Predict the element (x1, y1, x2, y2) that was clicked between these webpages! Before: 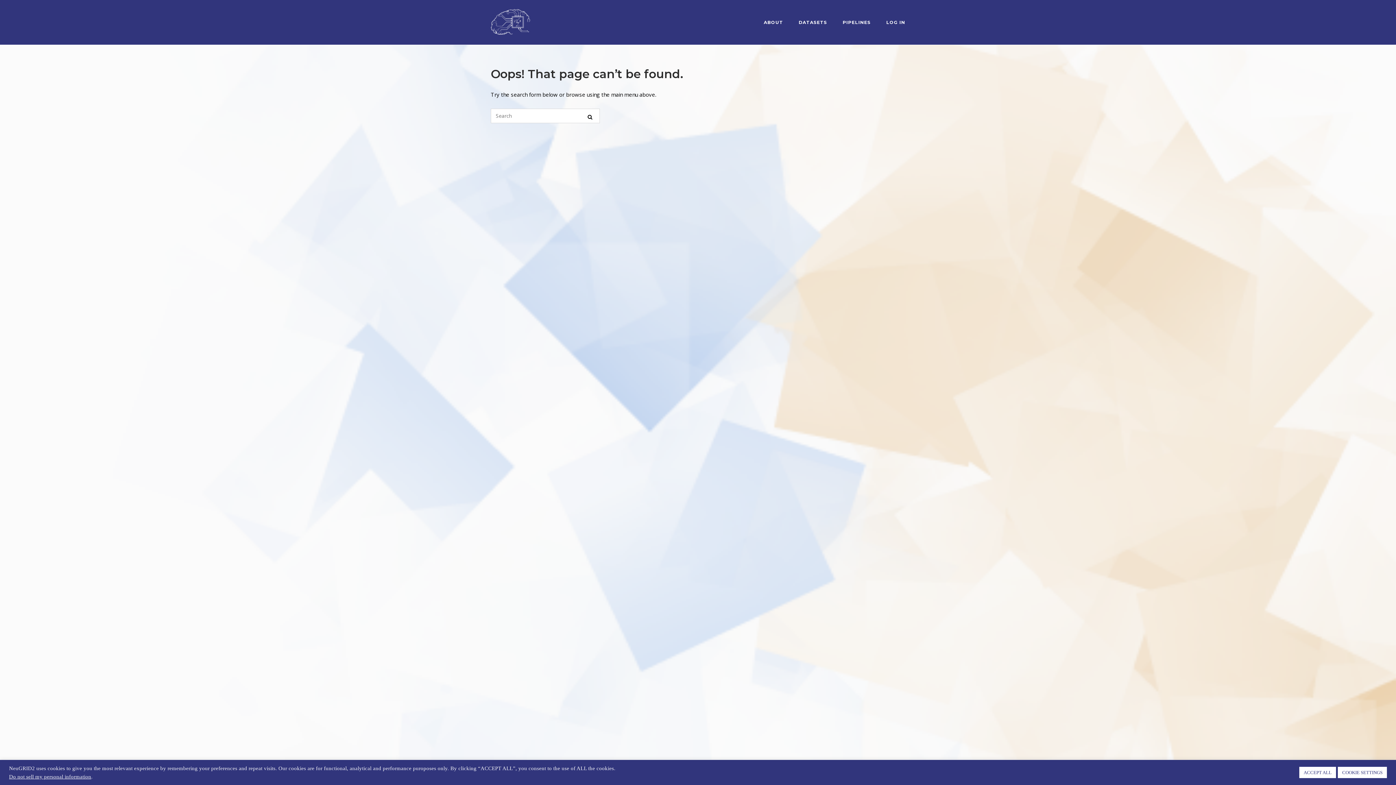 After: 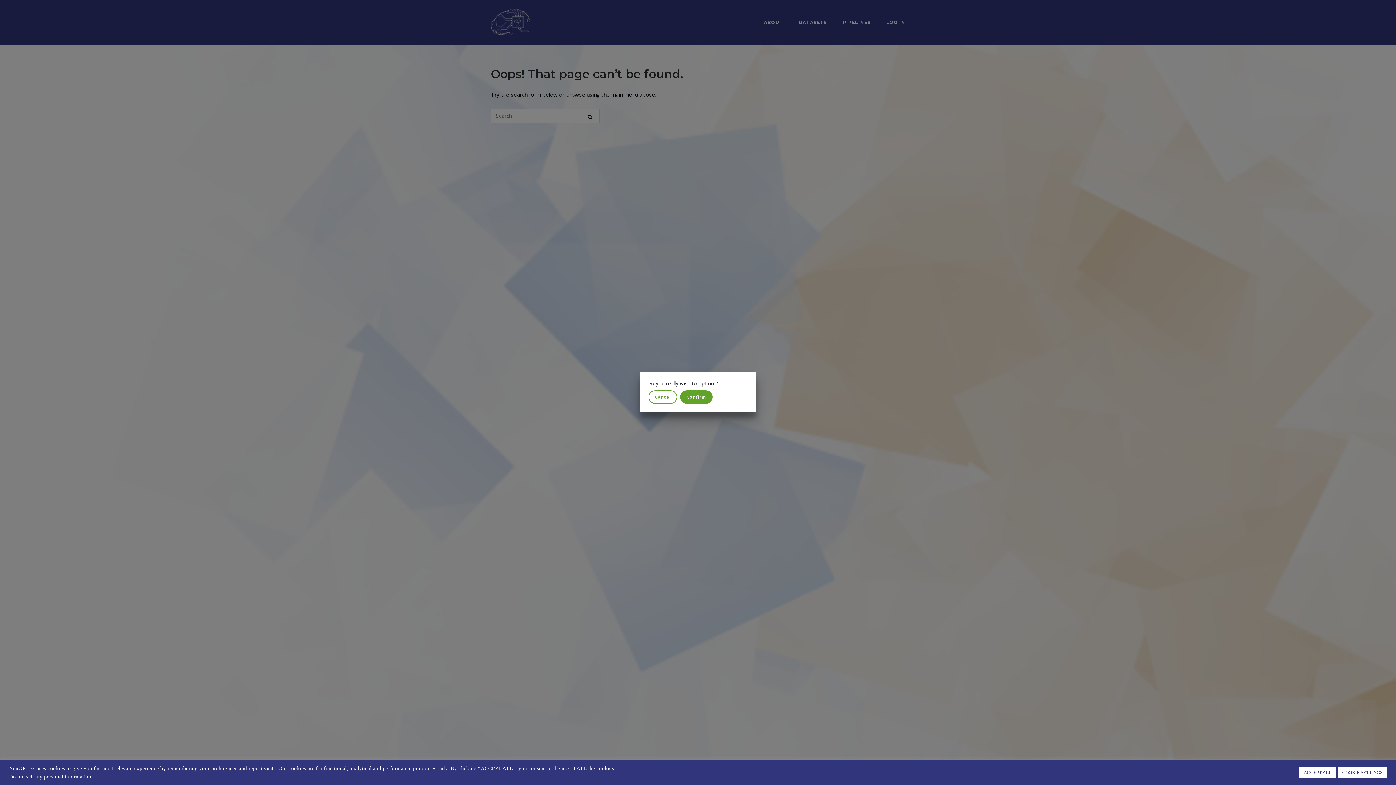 Action: label: Do not sell my personal information bbox: (9, 774, 91, 780)